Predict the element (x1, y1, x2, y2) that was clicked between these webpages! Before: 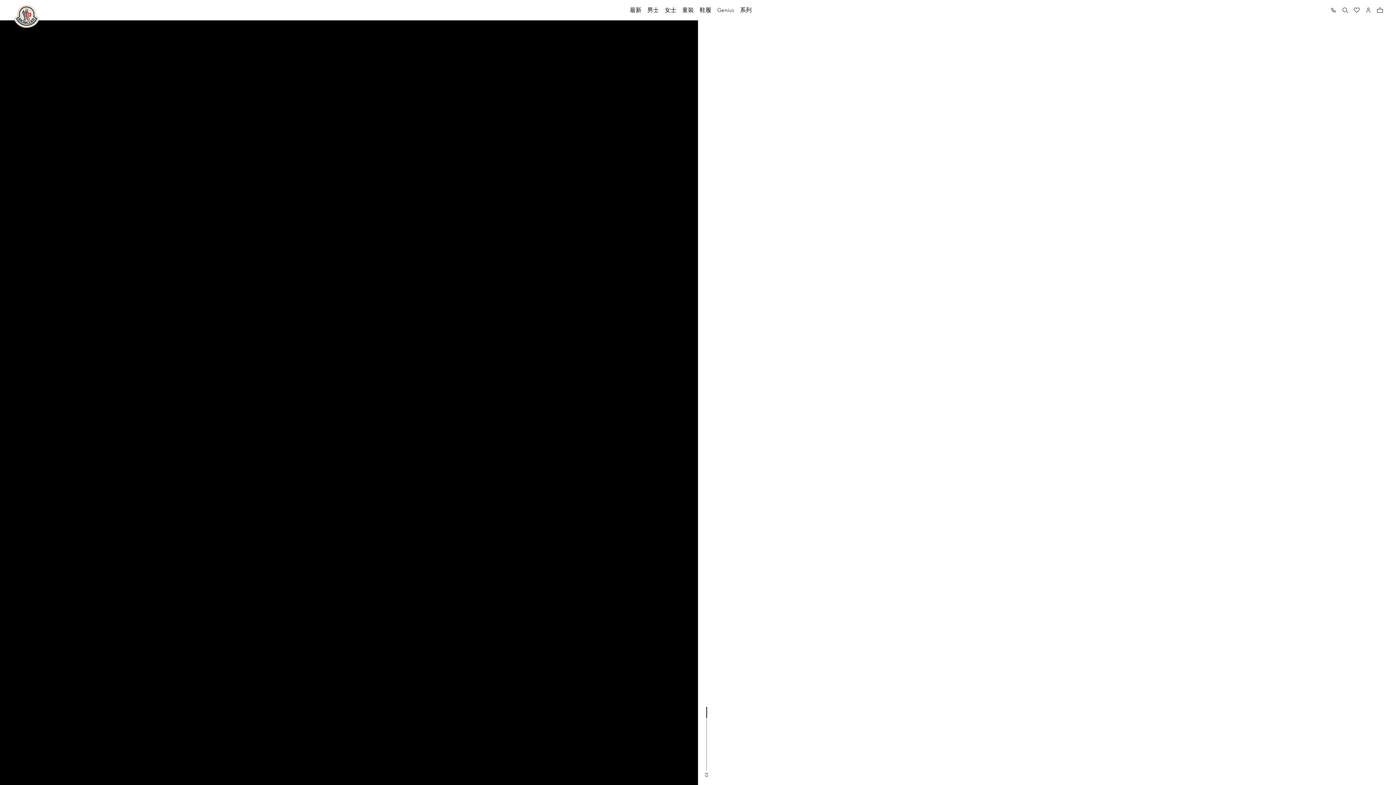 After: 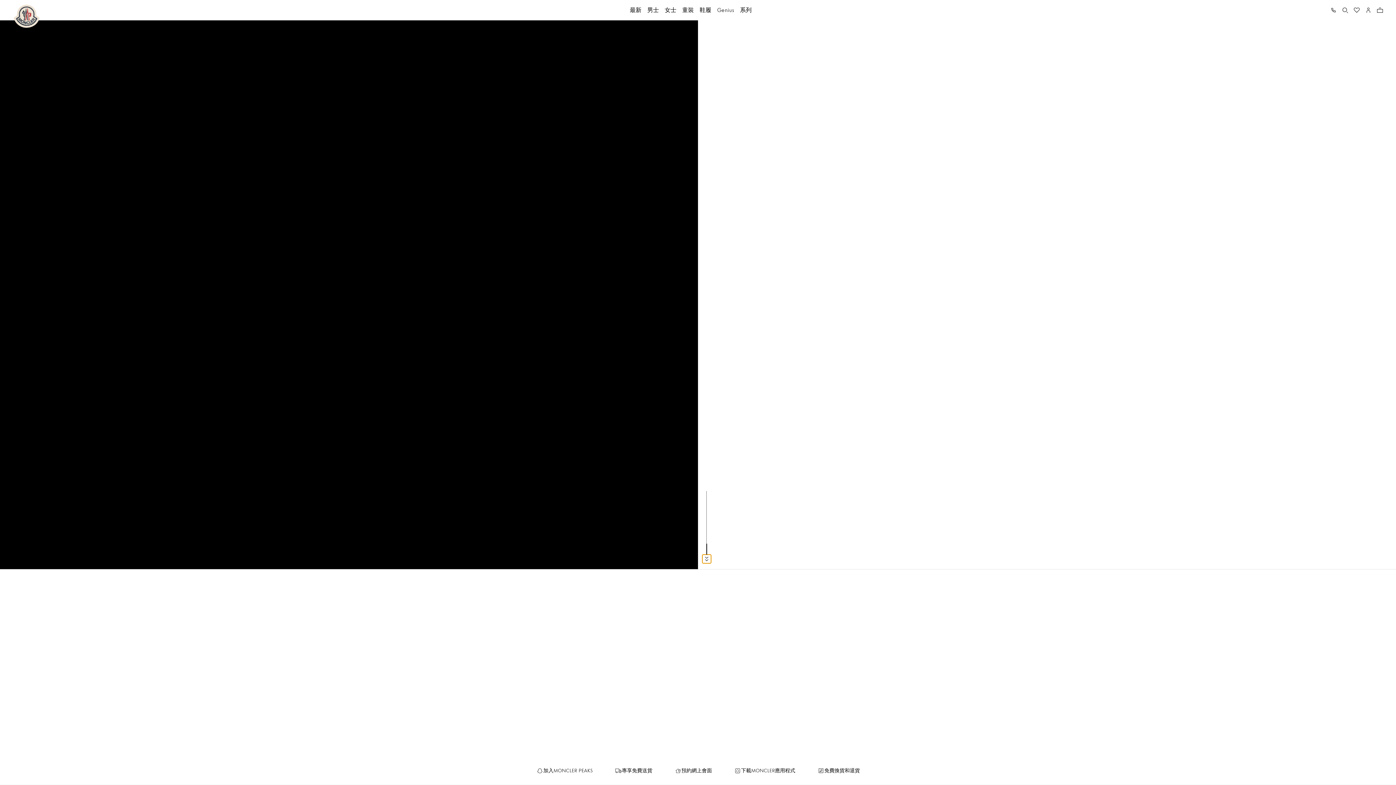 Action: bbox: (702, 770, 711, 779)